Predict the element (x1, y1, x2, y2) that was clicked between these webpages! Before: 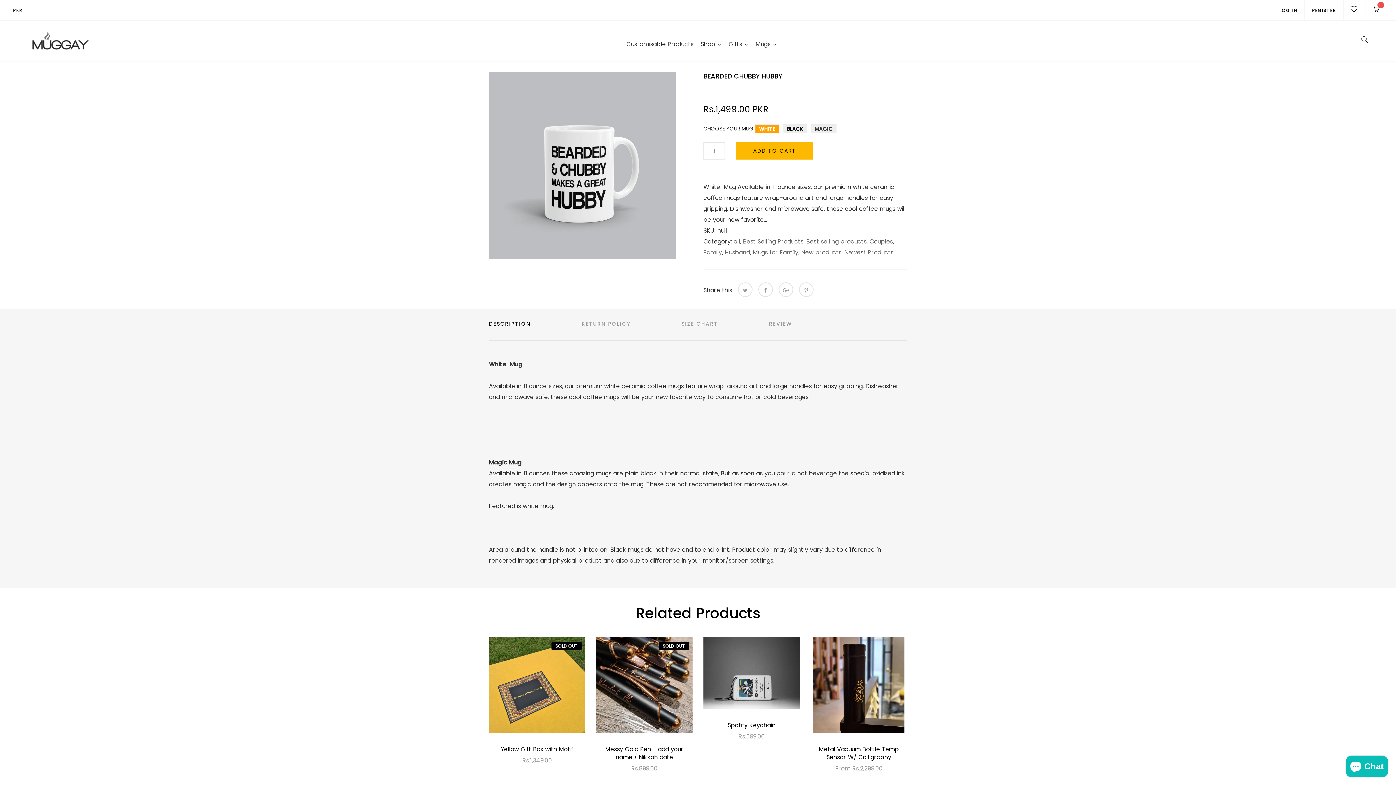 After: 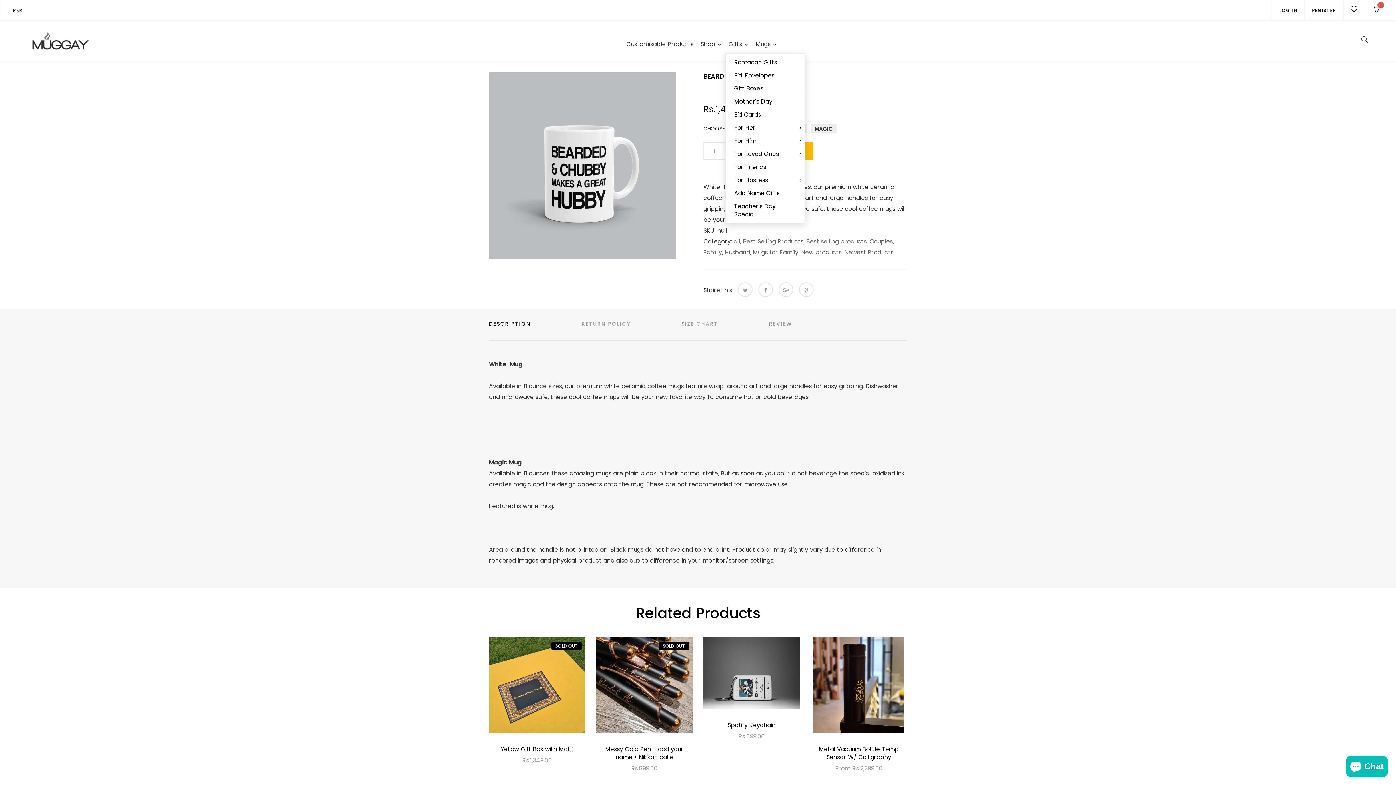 Action: bbox: (725, 35, 752, 53) label: Gifts